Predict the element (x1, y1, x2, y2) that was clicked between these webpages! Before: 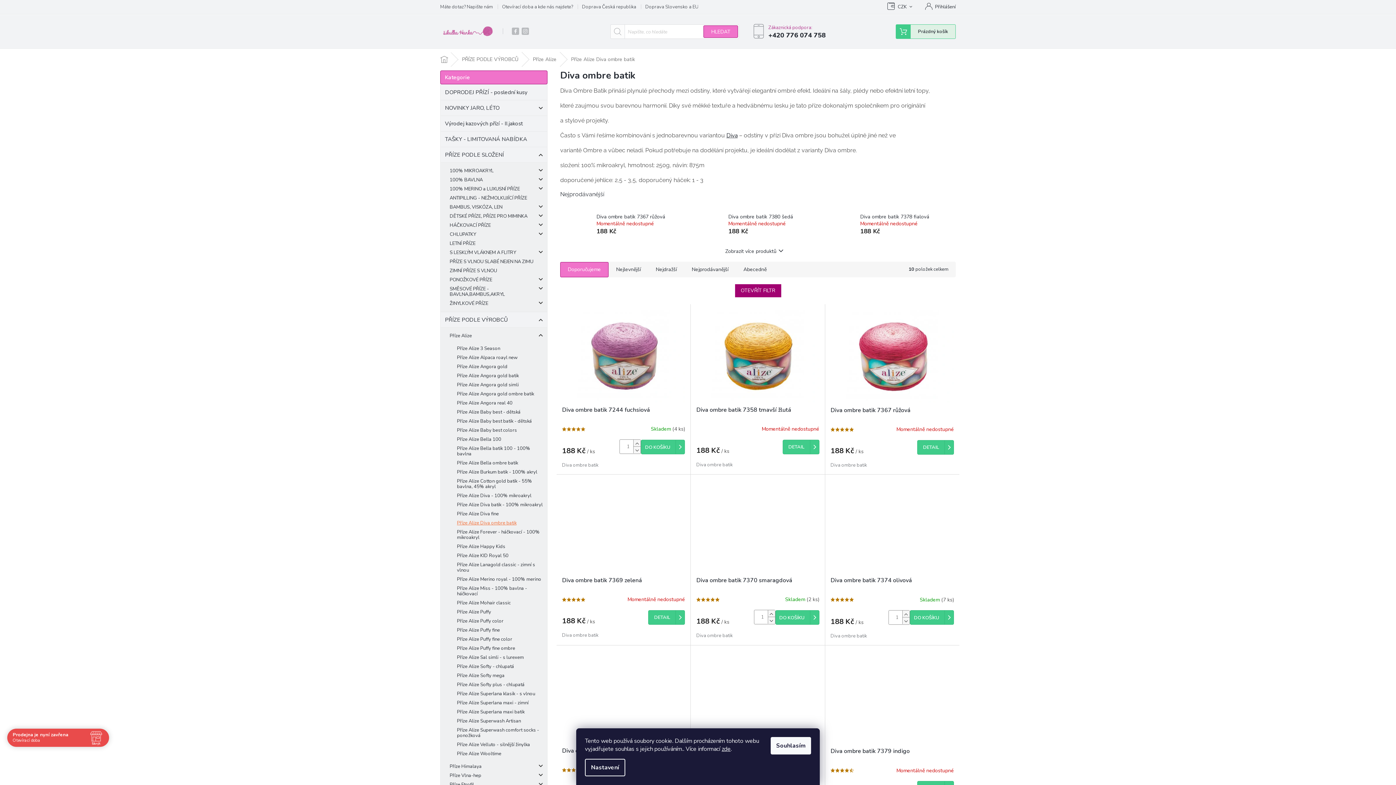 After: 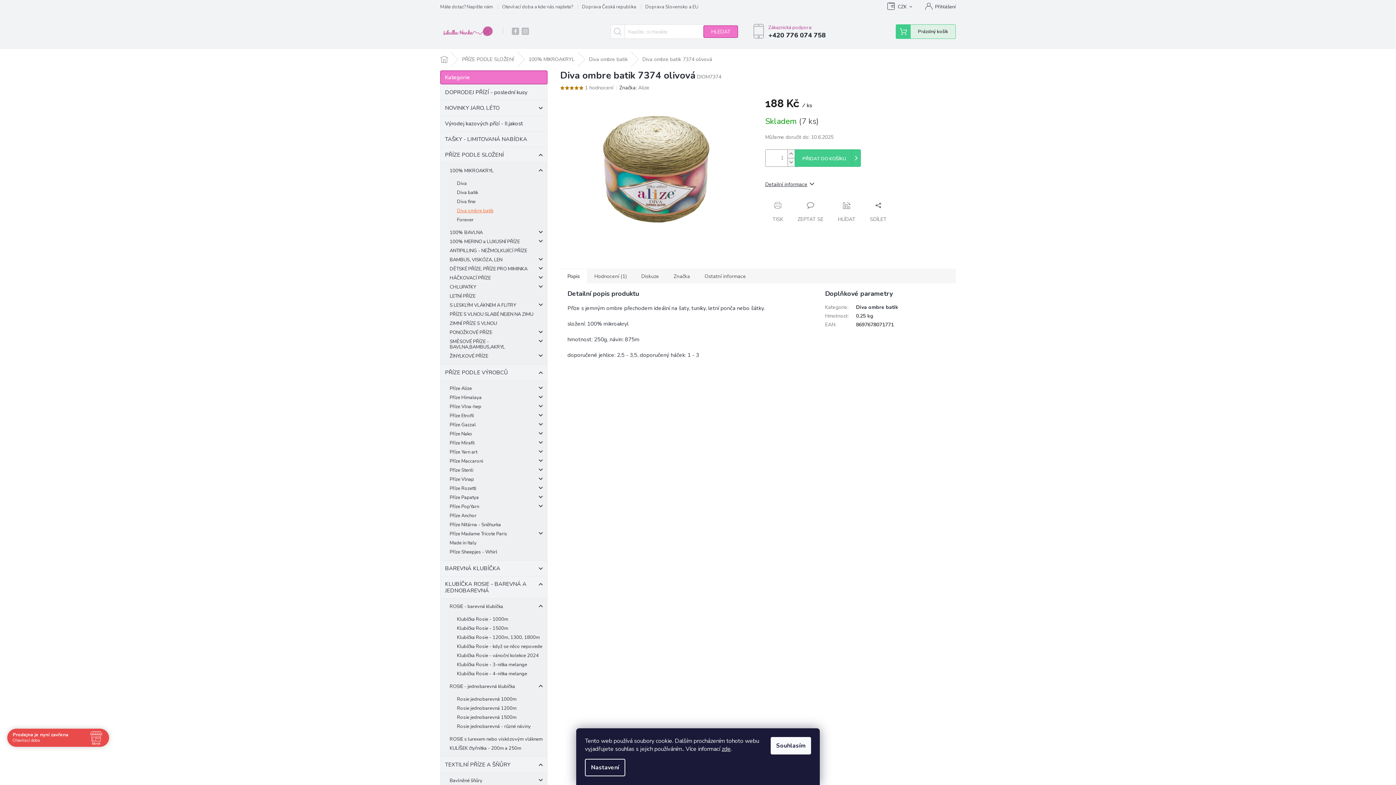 Action: label: Diva ombre batik 7374 olivová bbox: (830, 576, 954, 593)